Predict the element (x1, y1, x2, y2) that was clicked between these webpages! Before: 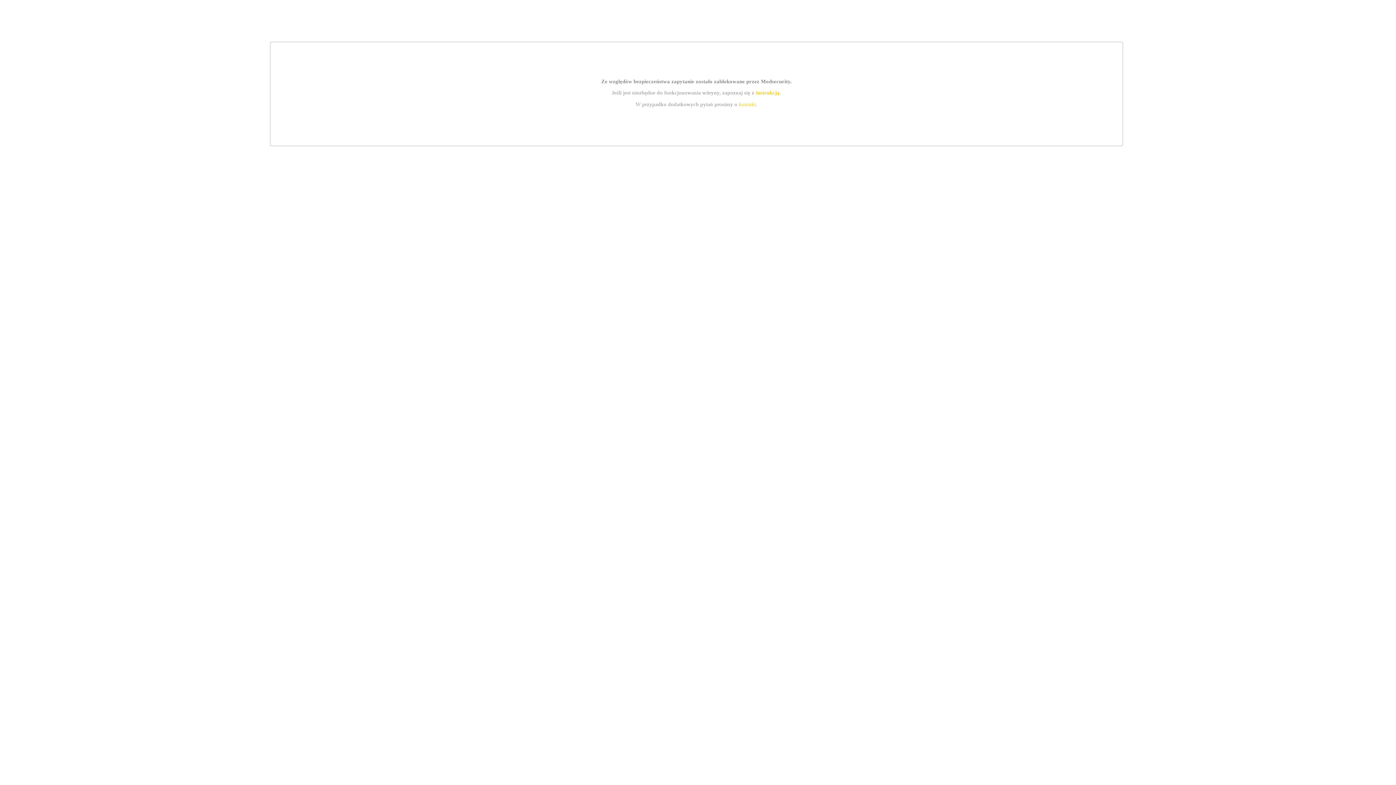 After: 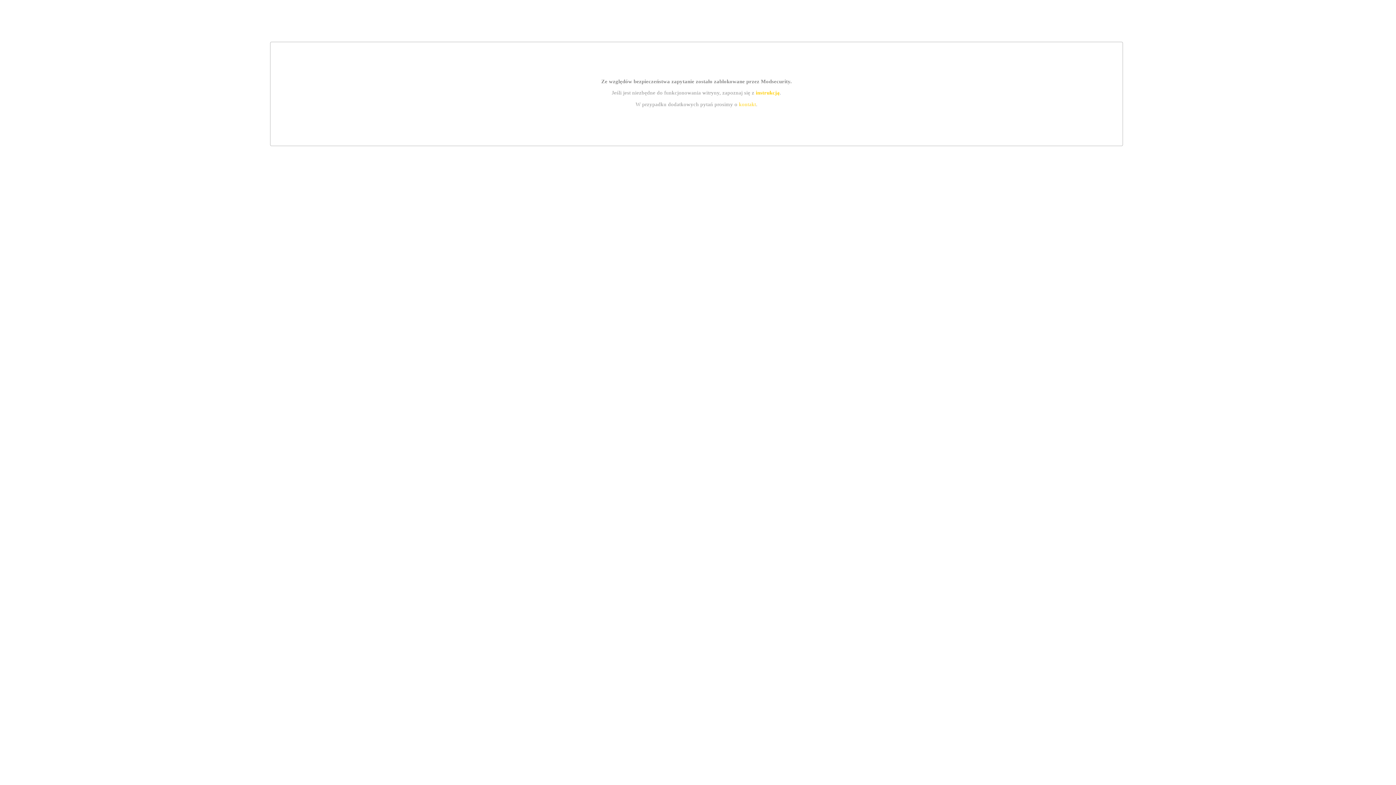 Action: bbox: (755, 89, 779, 95) label: instrukcją